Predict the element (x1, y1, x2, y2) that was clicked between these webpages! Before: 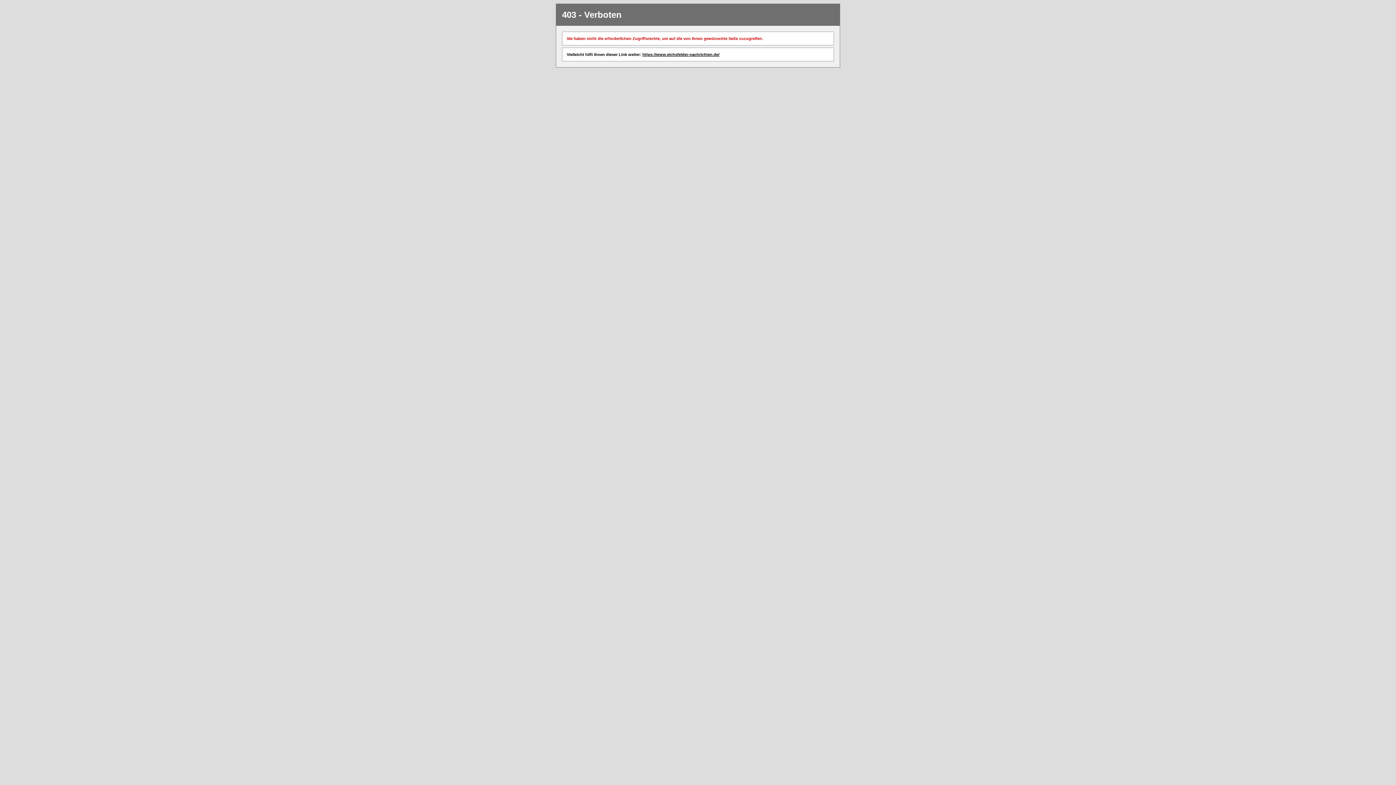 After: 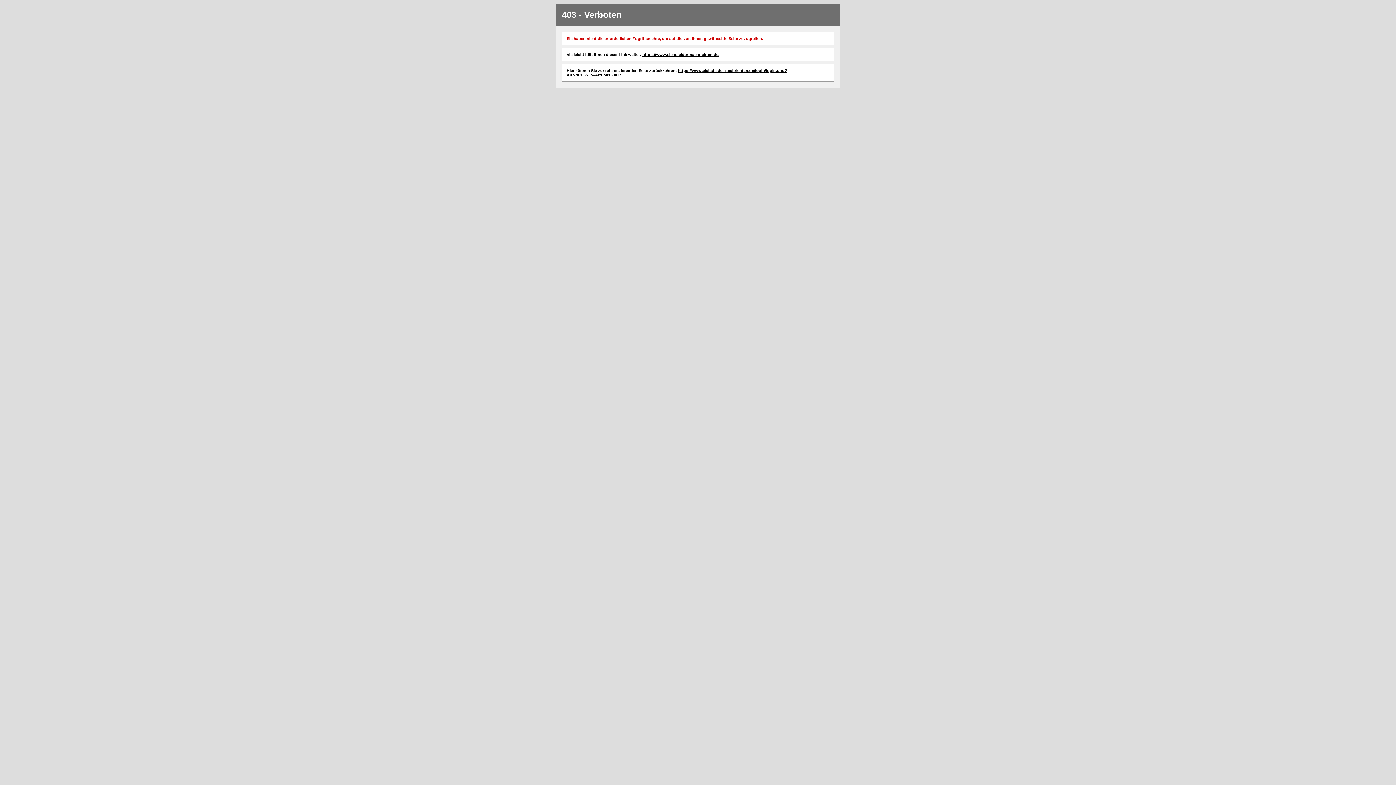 Action: label: https://www.eichsfelder-nachrichten.de/ bbox: (642, 52, 719, 56)